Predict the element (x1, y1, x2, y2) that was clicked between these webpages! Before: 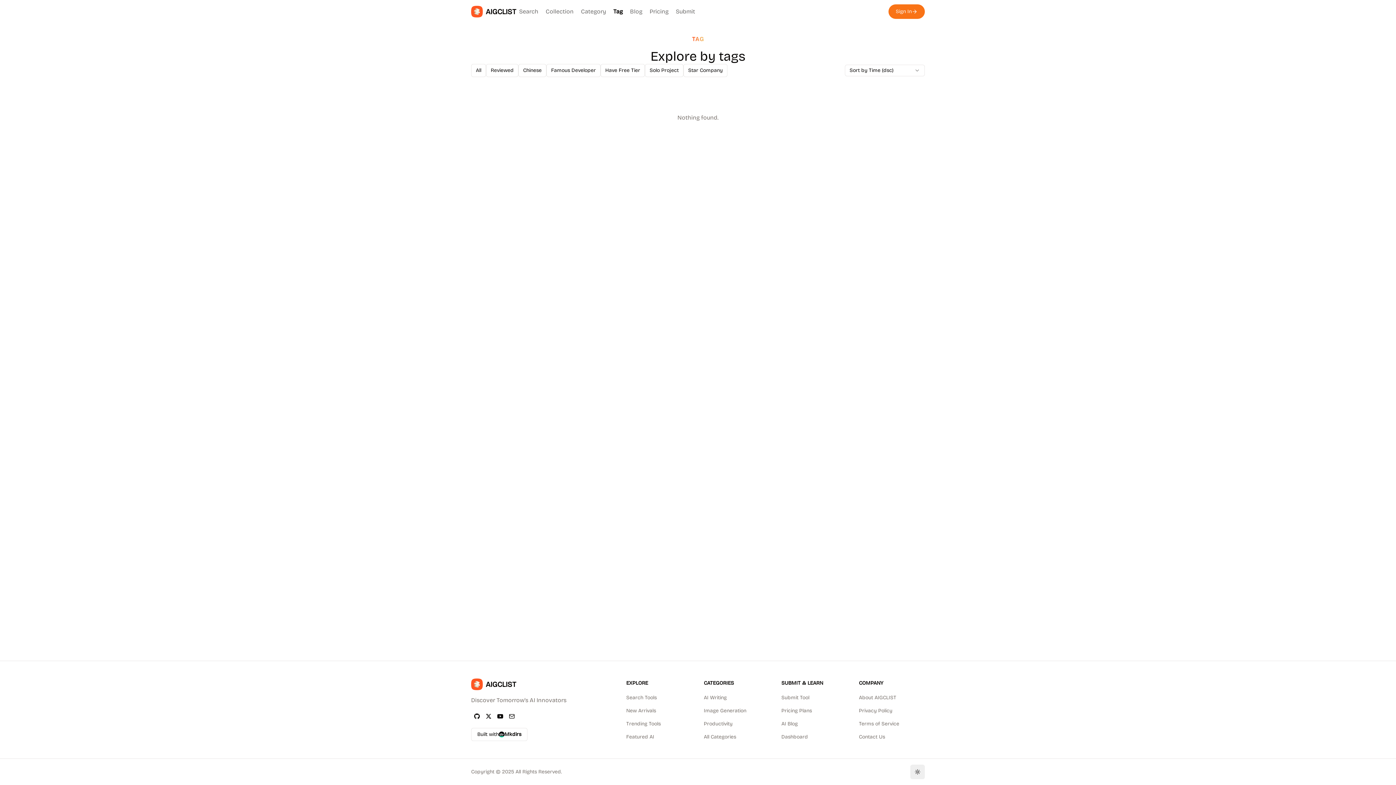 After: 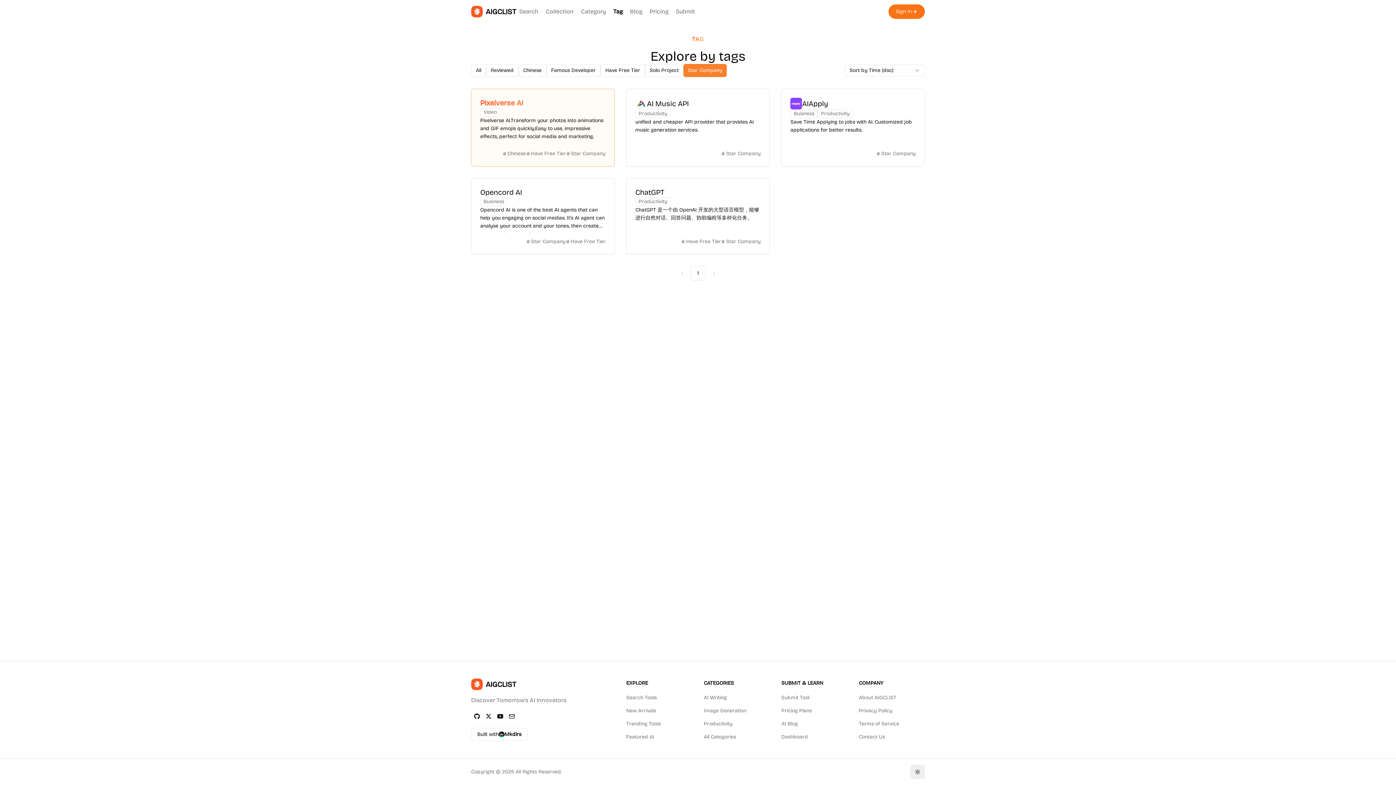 Action: label: Star Company bbox: (683, 64, 727, 77)